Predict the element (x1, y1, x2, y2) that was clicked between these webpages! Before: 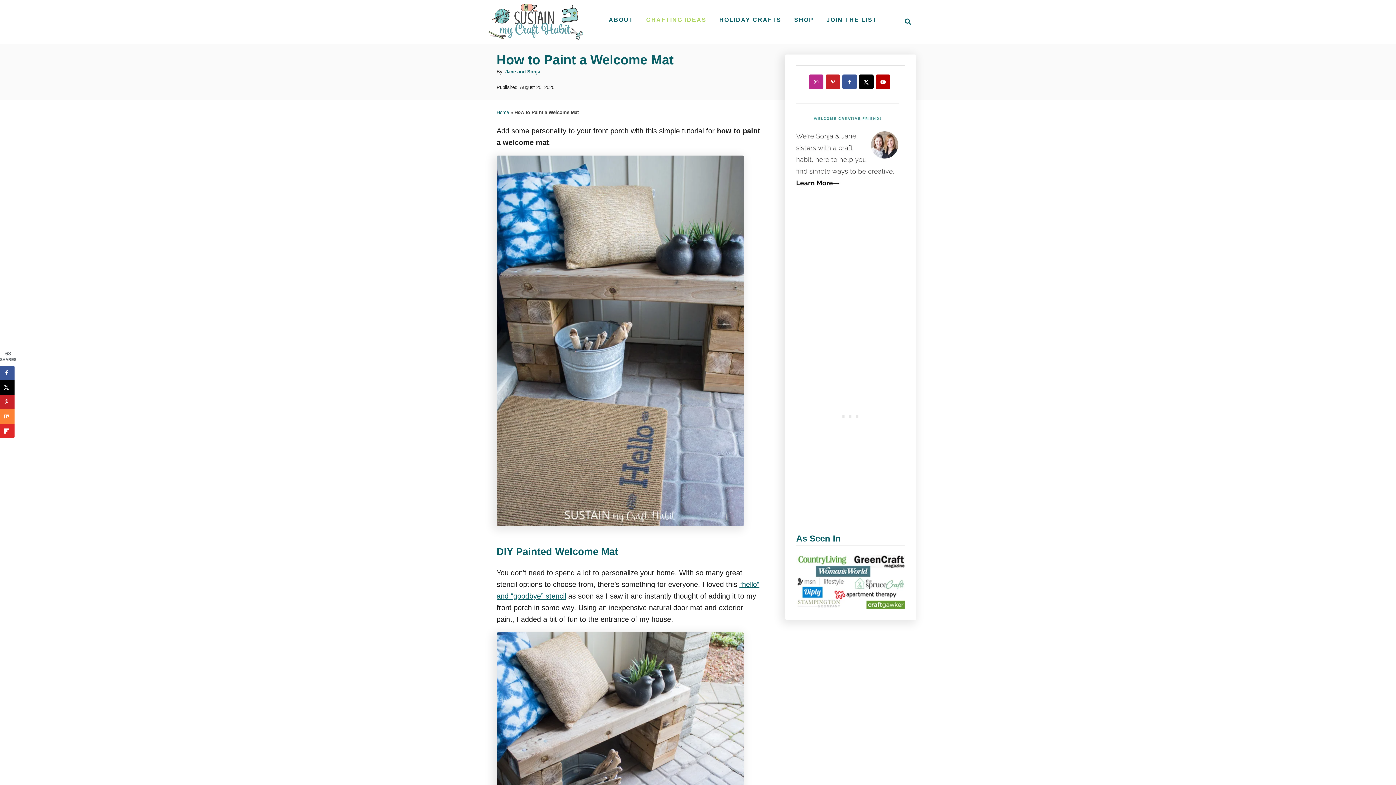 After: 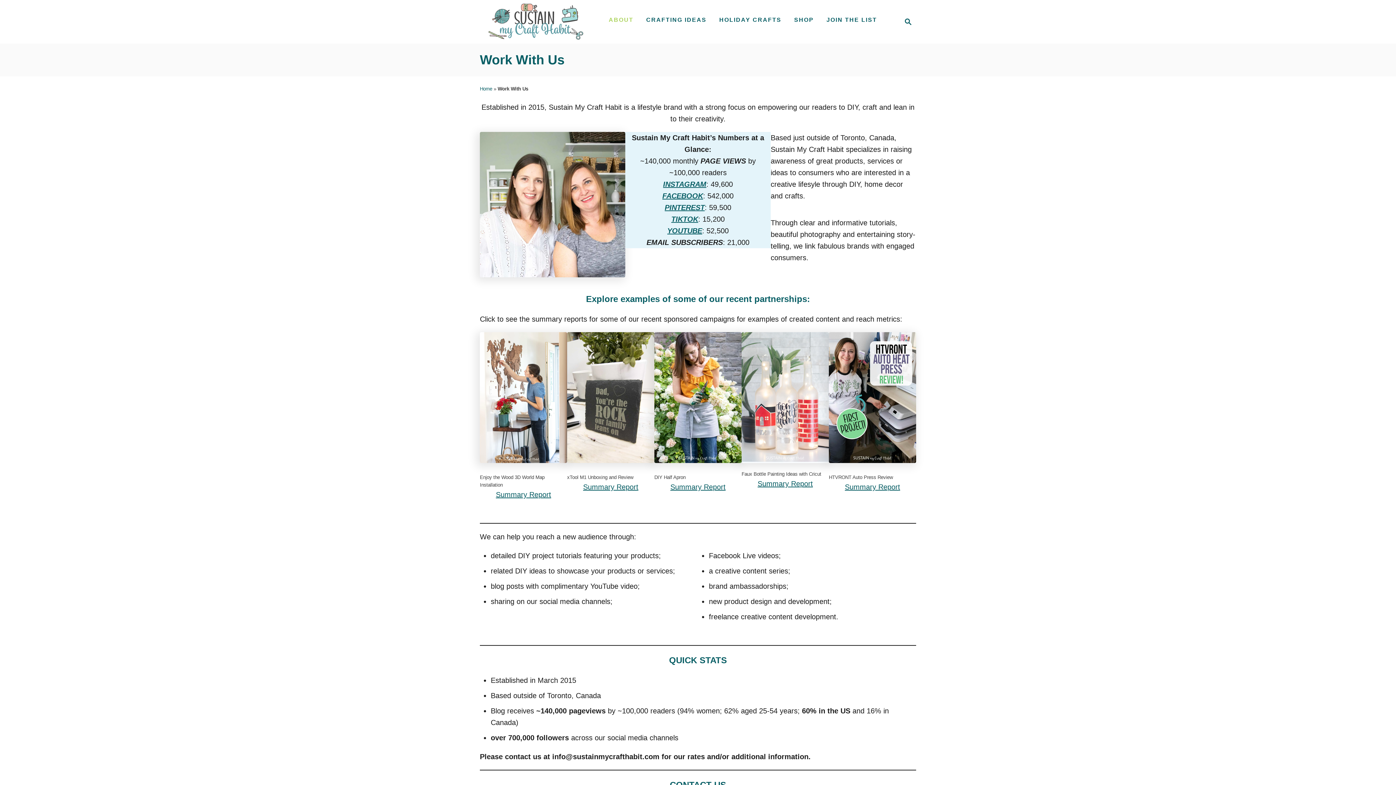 Action: bbox: (796, 554, 905, 609)